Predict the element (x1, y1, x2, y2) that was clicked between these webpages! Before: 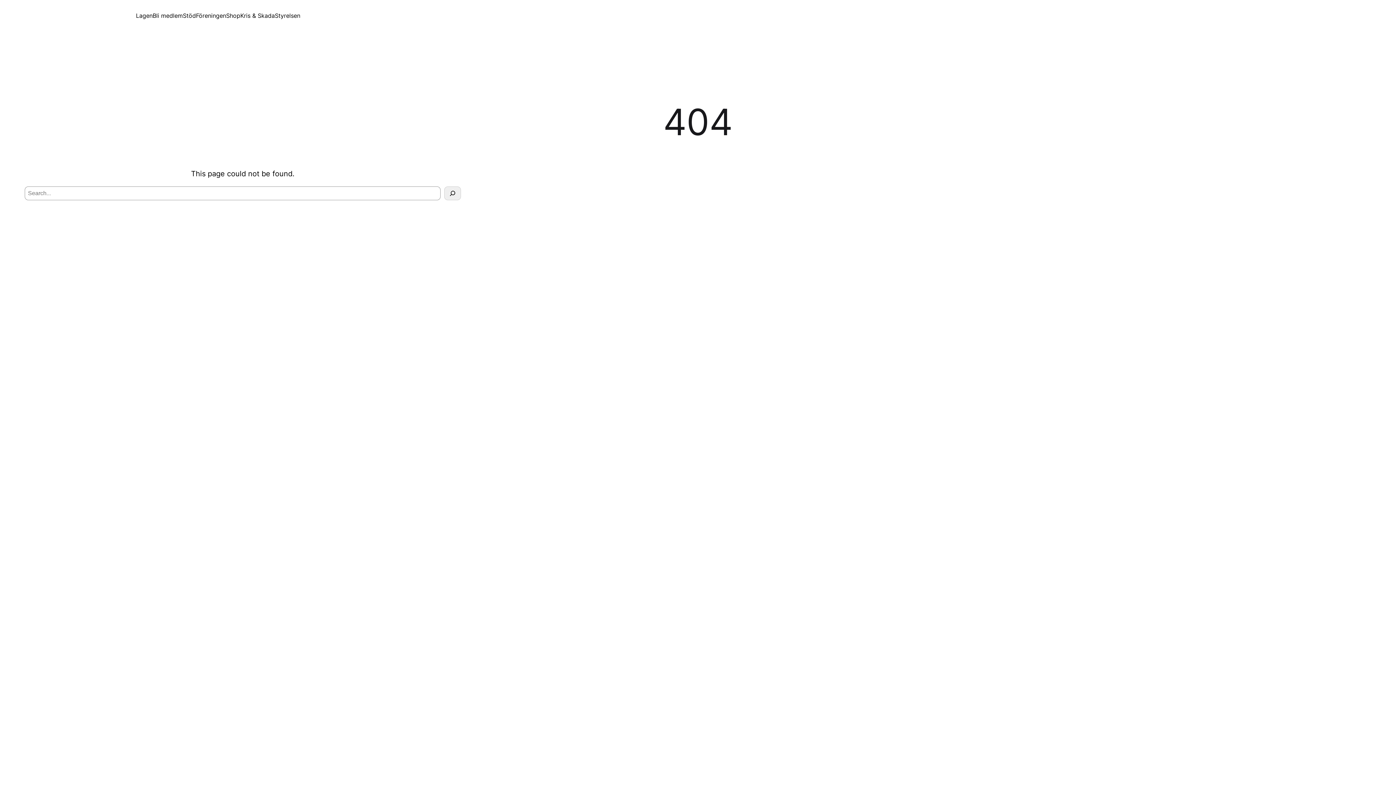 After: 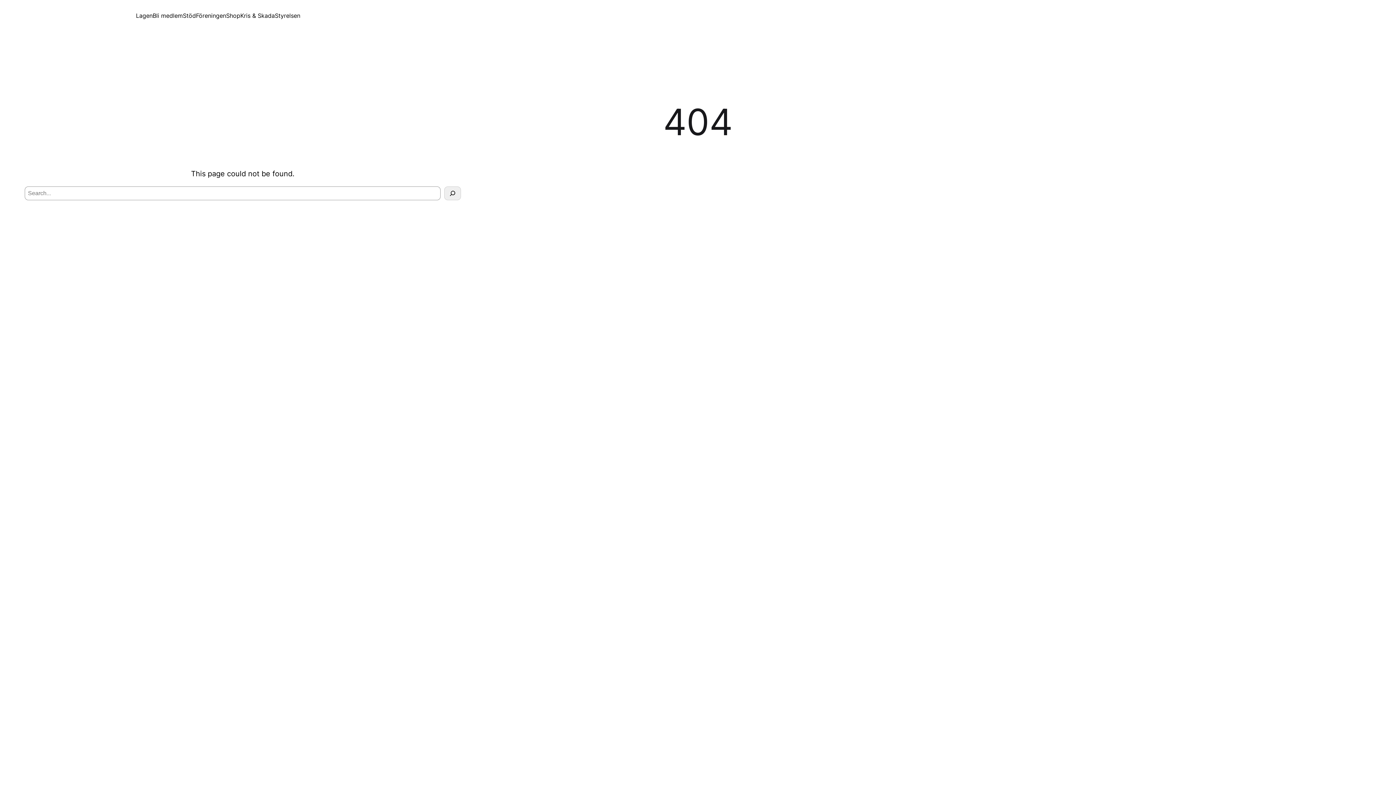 Action: label: Instagram bbox: (300, 11, 309, 20)